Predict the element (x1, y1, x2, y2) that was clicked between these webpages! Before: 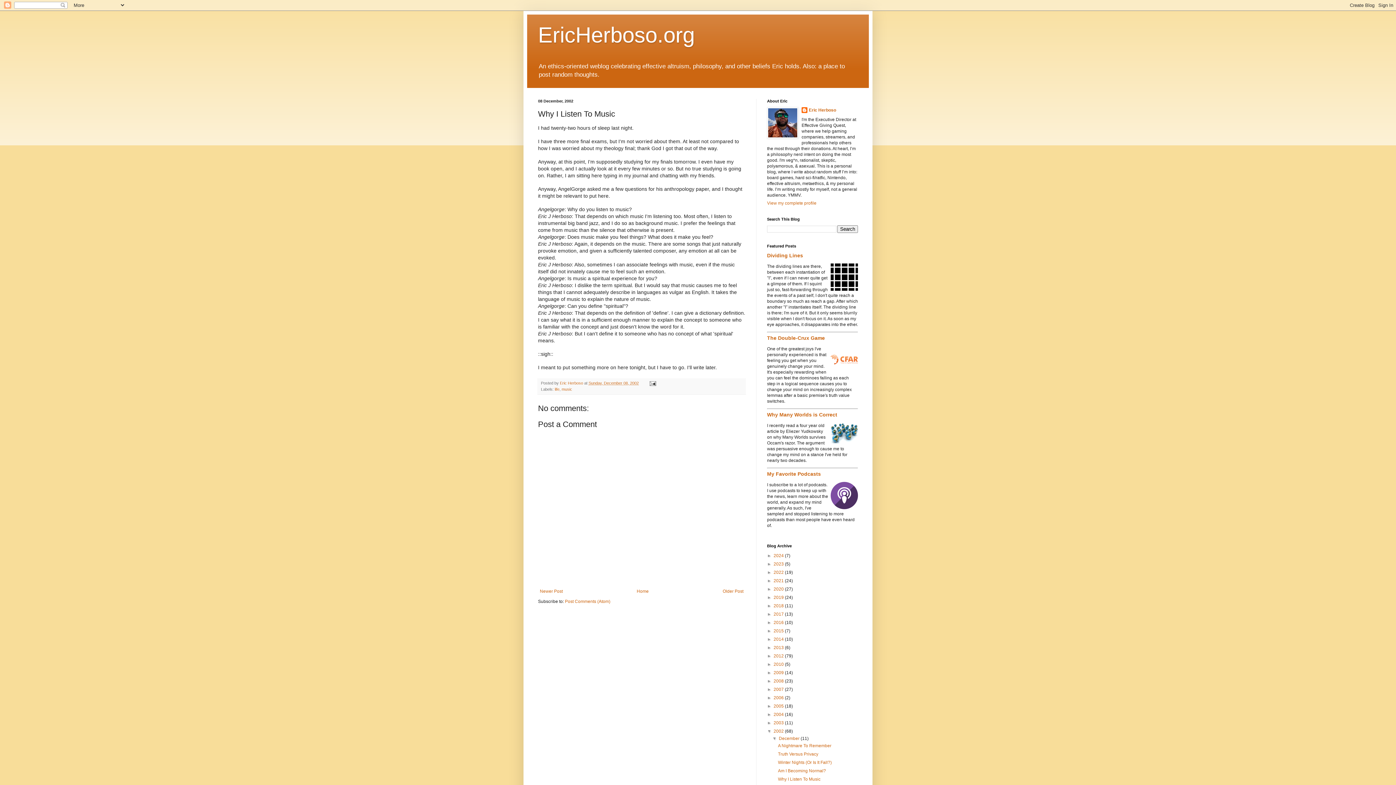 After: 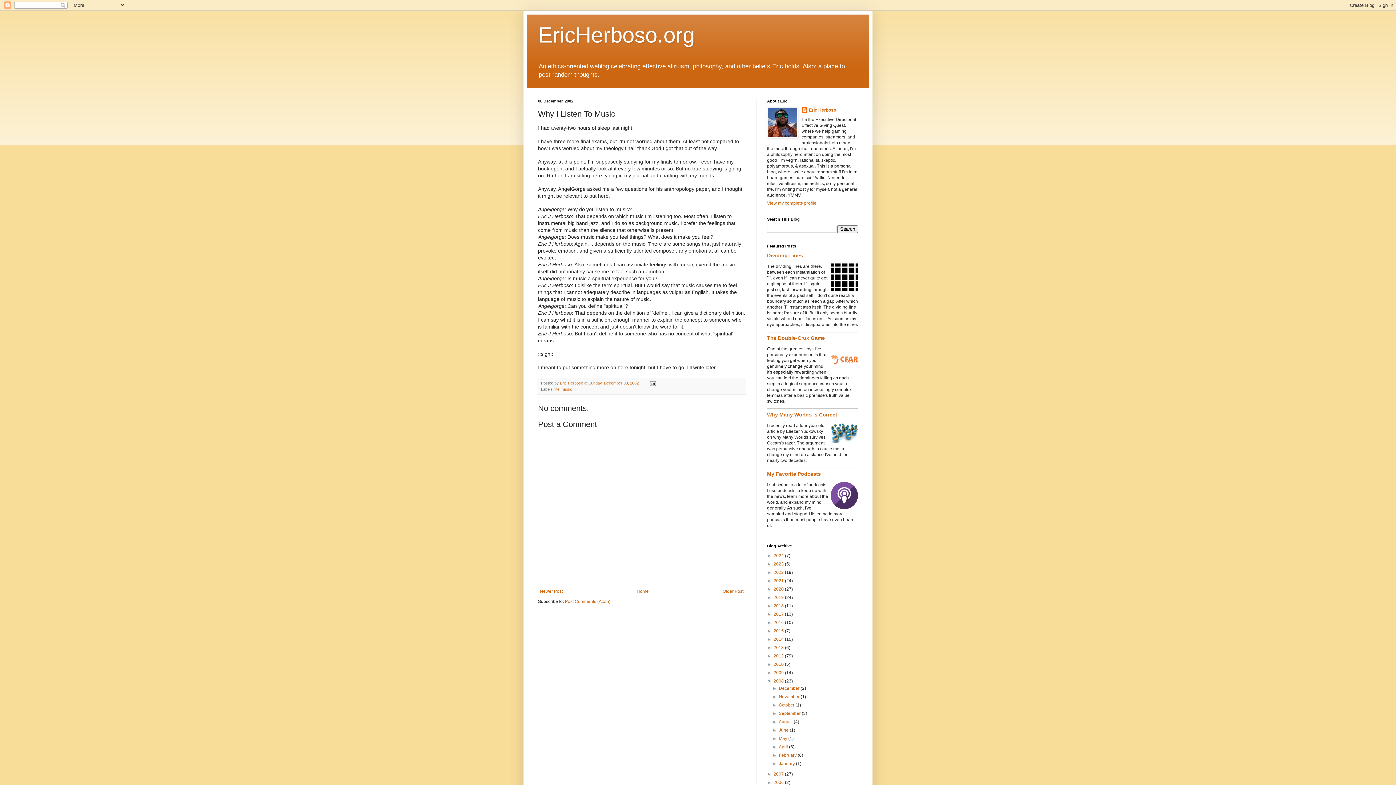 Action: bbox: (767, 679, 773, 684) label: ►  